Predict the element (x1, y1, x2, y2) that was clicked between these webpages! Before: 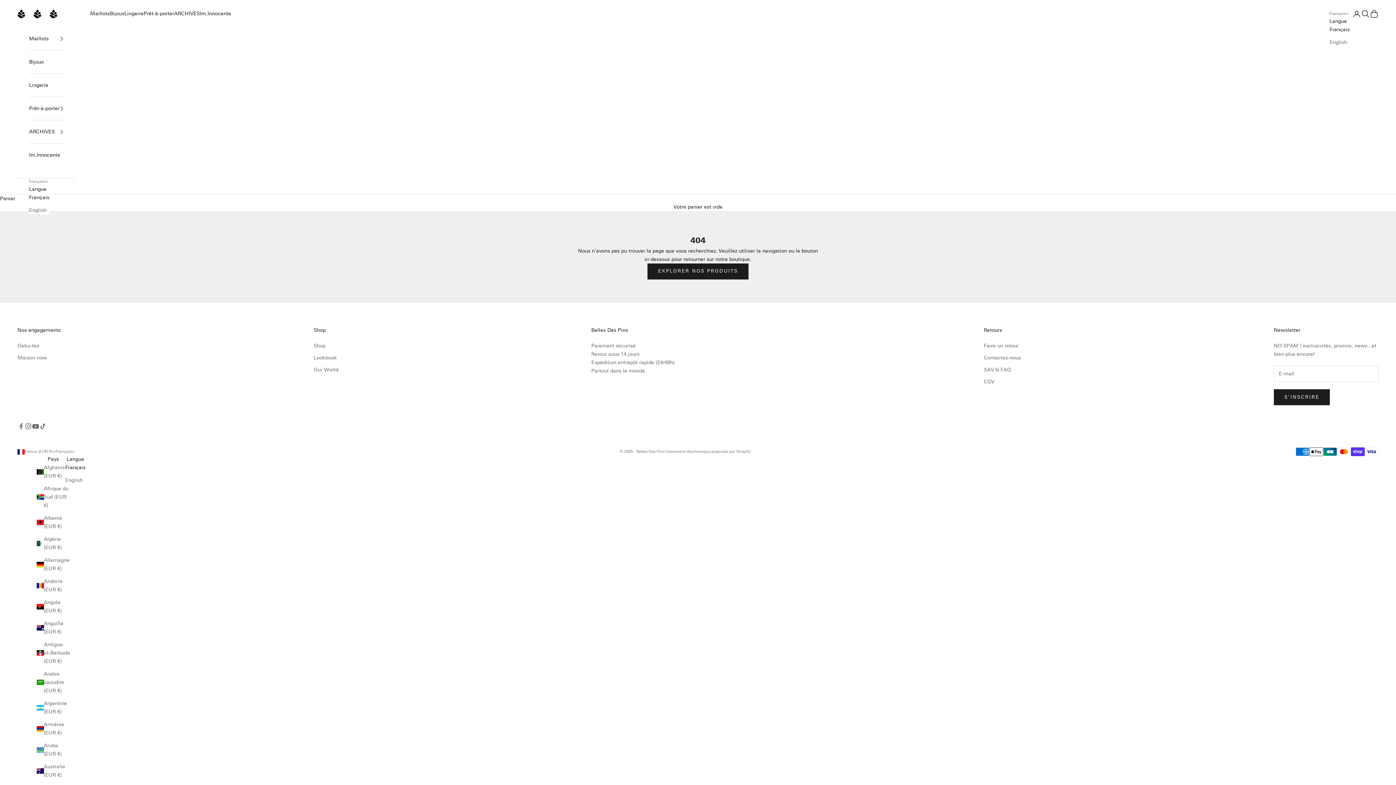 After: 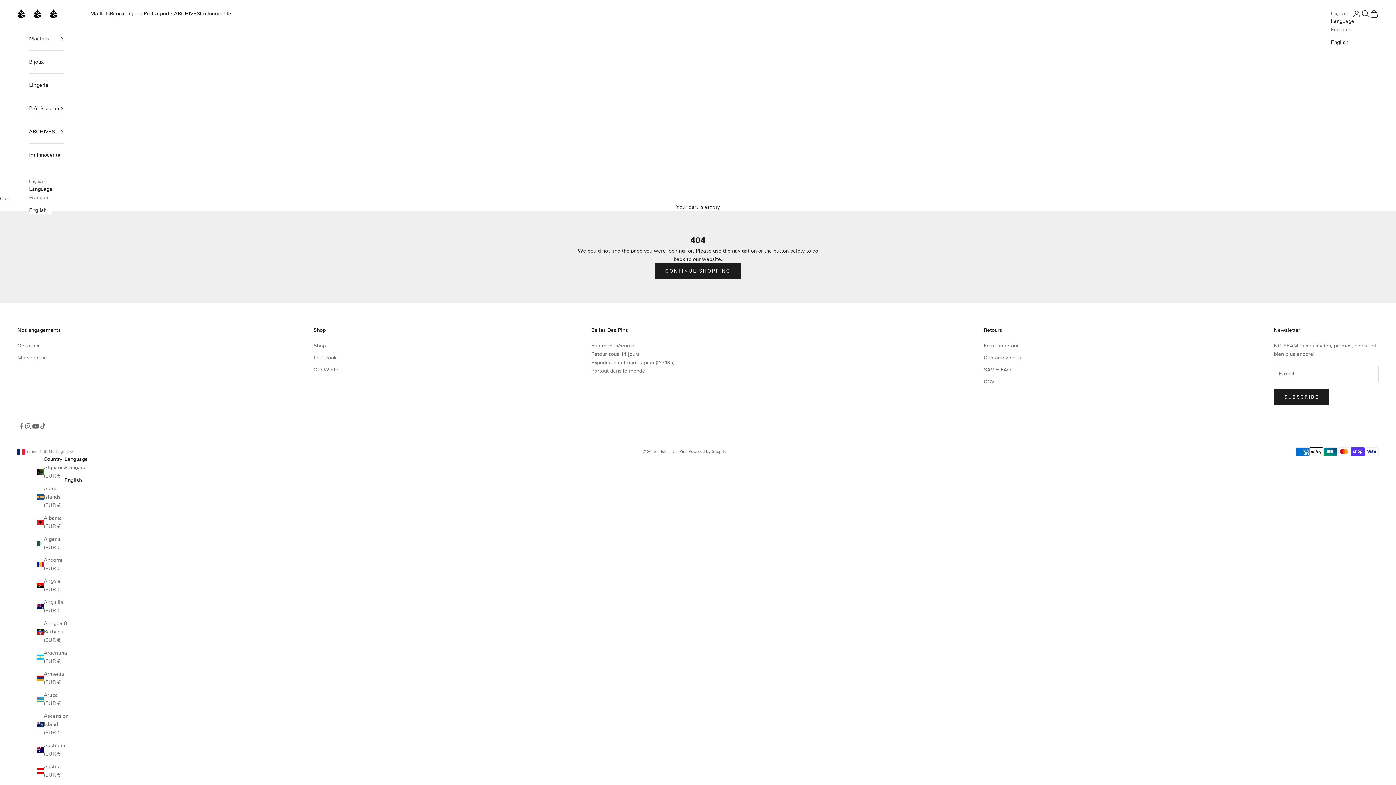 Action: bbox: (65, 476, 85, 484) label: English